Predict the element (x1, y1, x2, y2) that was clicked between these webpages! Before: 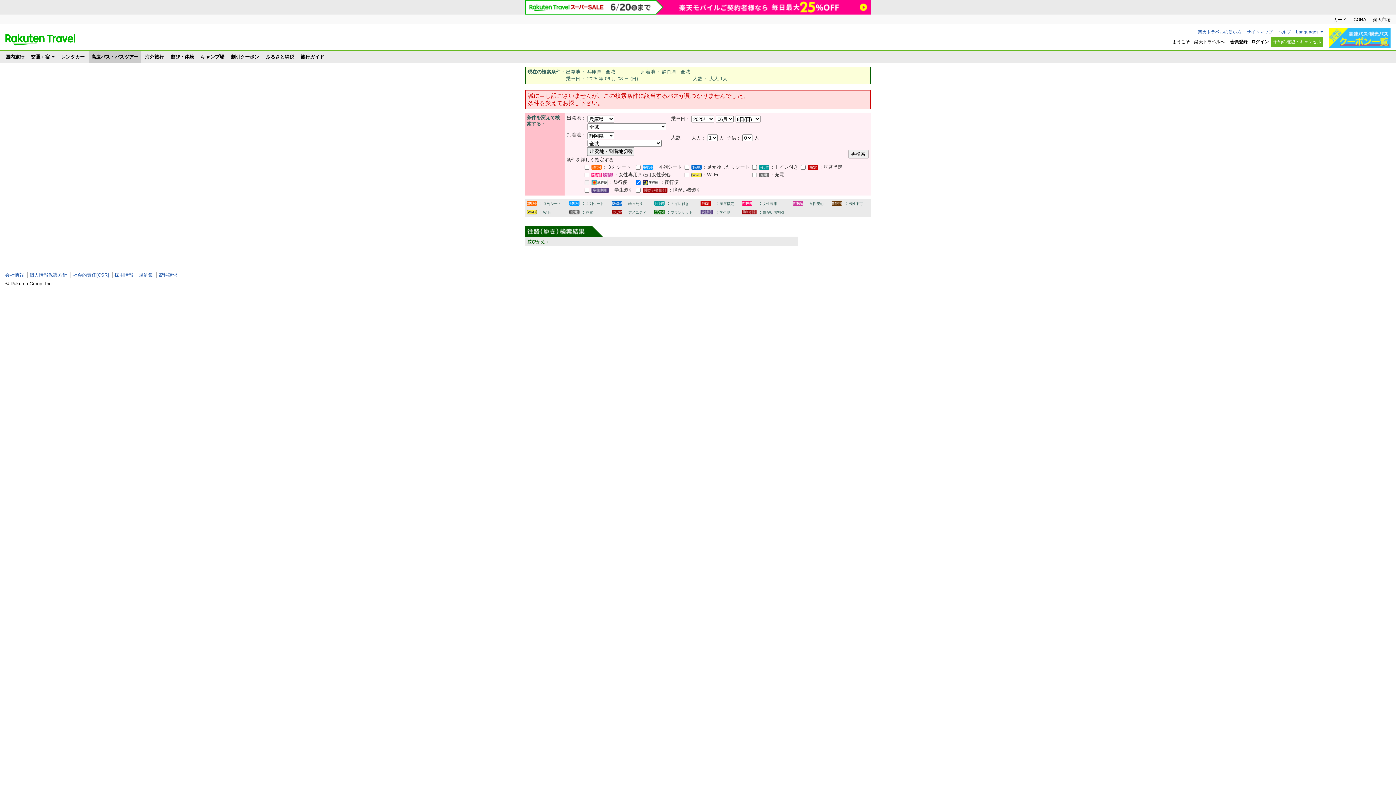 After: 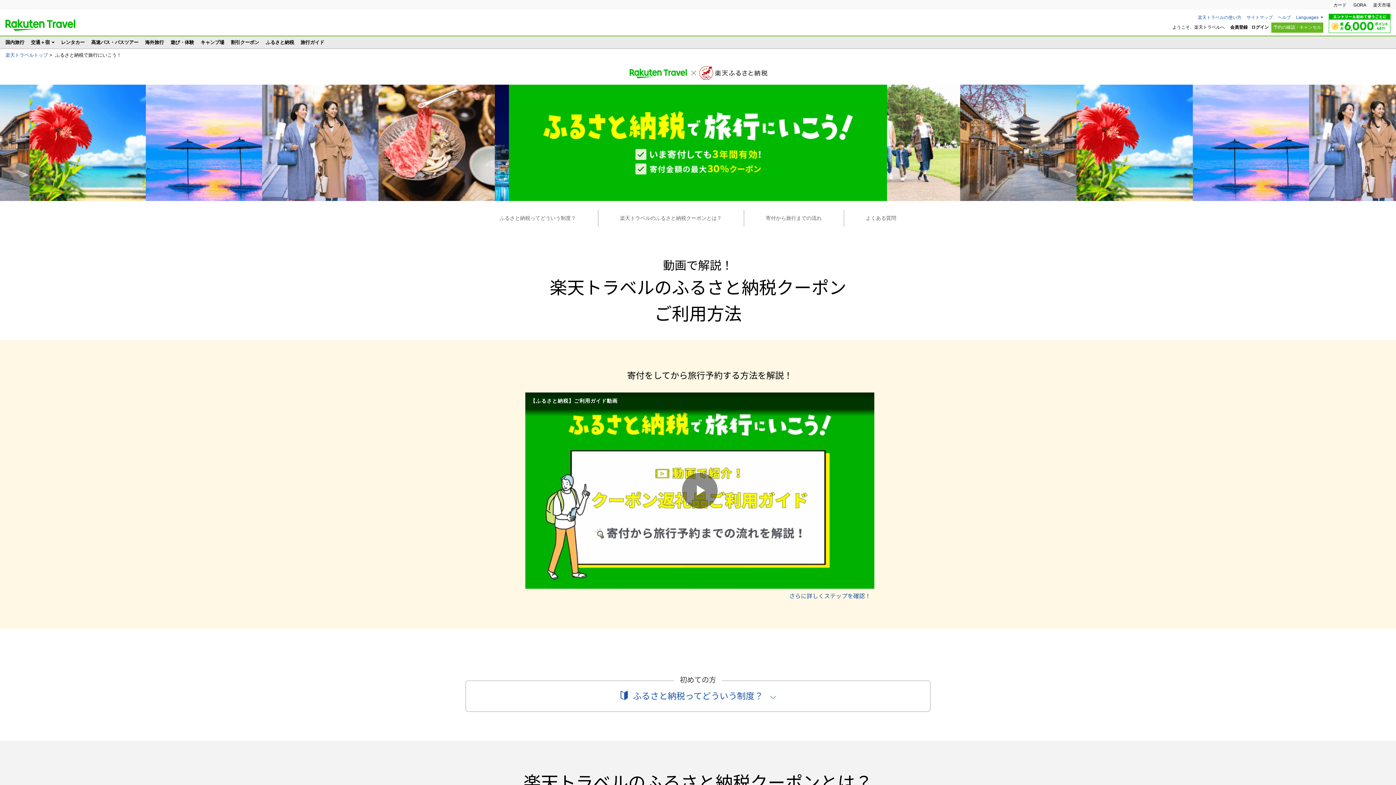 Action: label: ふるさと納税 bbox: (263, 50, 296, 62)